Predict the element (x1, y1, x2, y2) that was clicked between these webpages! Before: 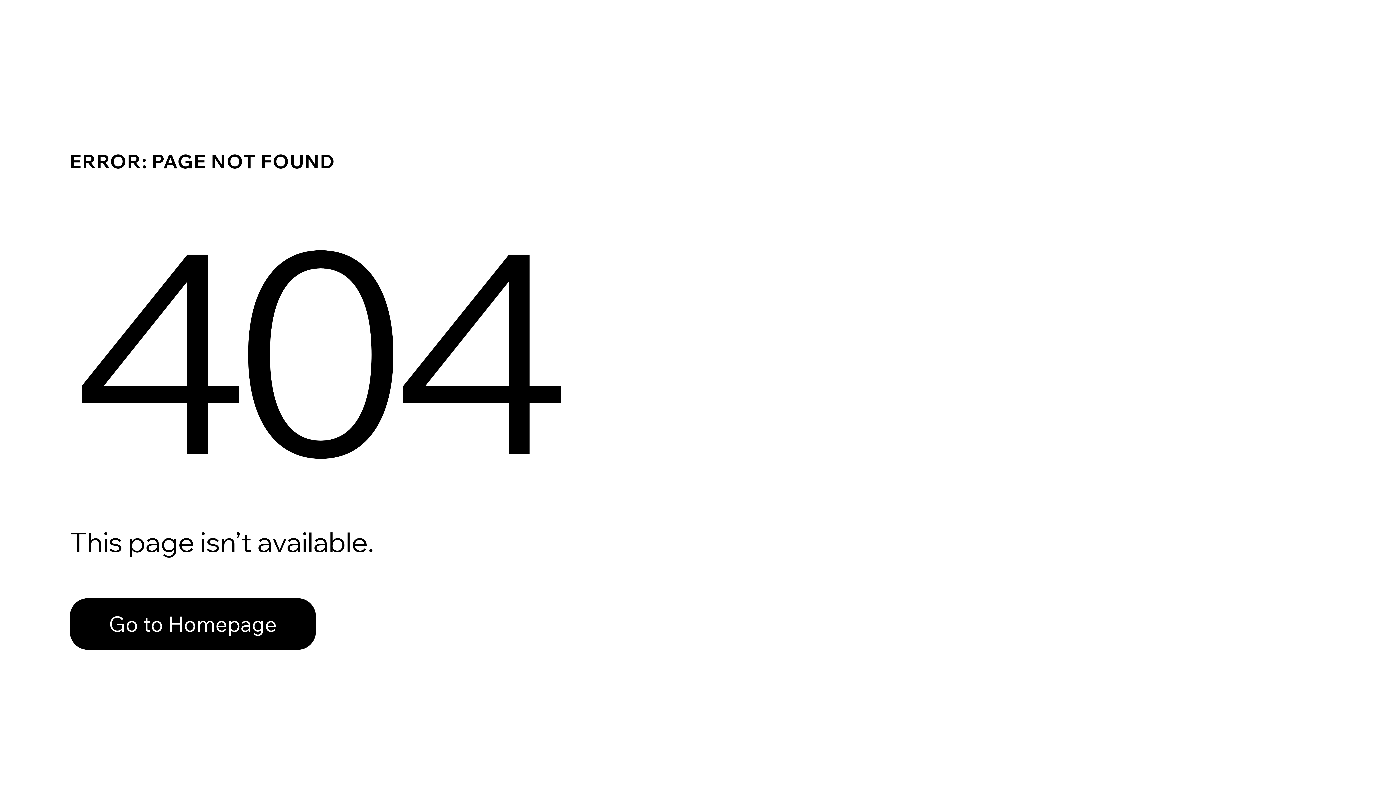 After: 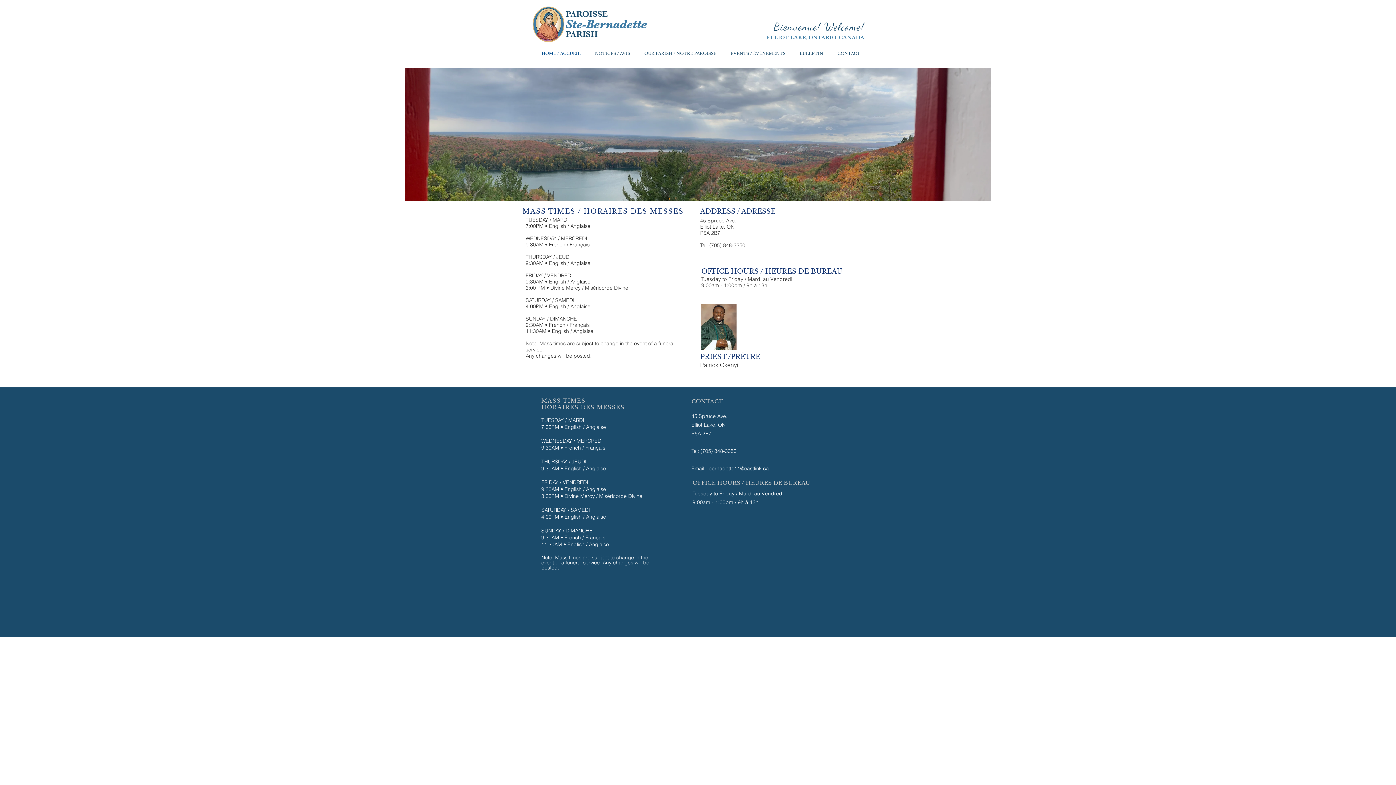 Action: bbox: (69, 598, 316, 650) label: Go to Homepage